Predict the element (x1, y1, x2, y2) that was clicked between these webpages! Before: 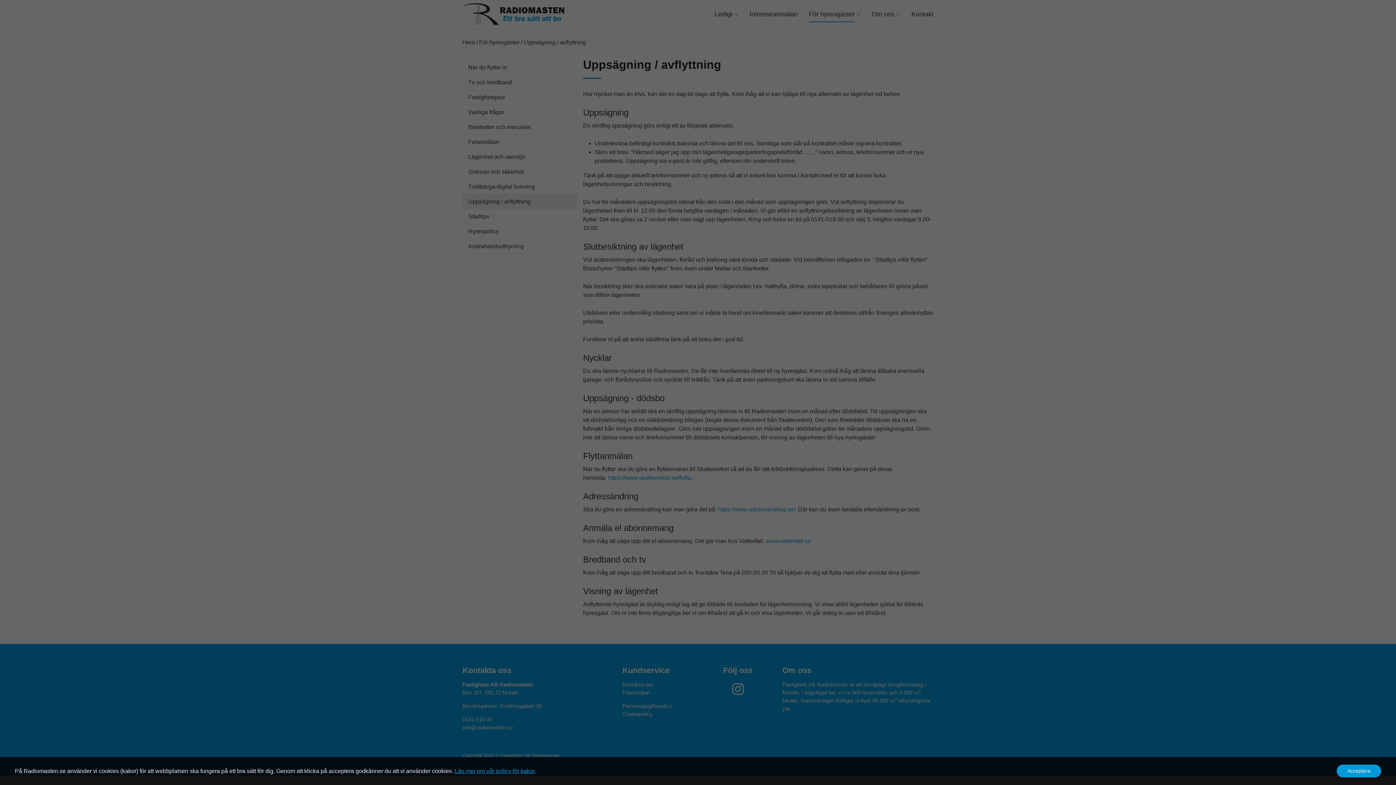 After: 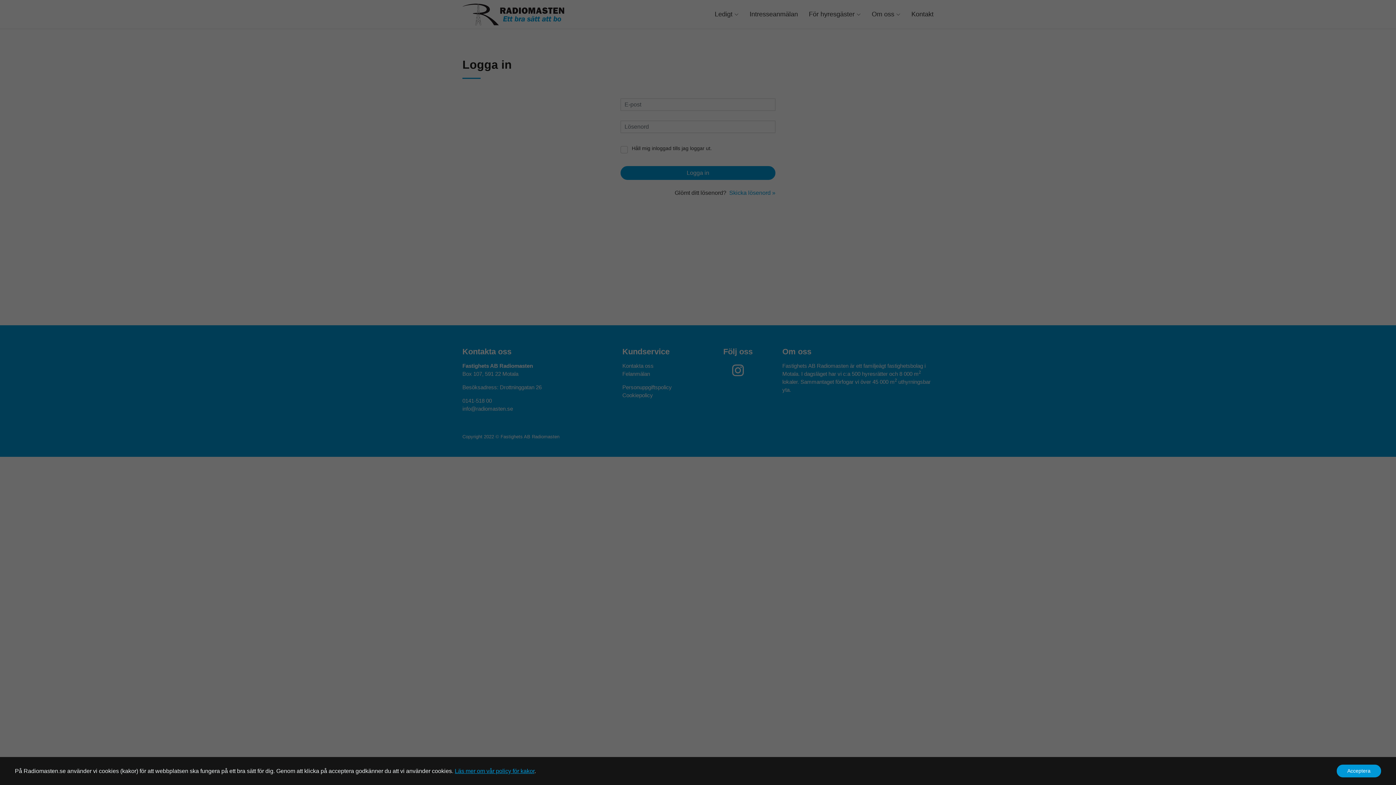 Action: bbox: (1391, 0, 1396, 1) label: Logga in